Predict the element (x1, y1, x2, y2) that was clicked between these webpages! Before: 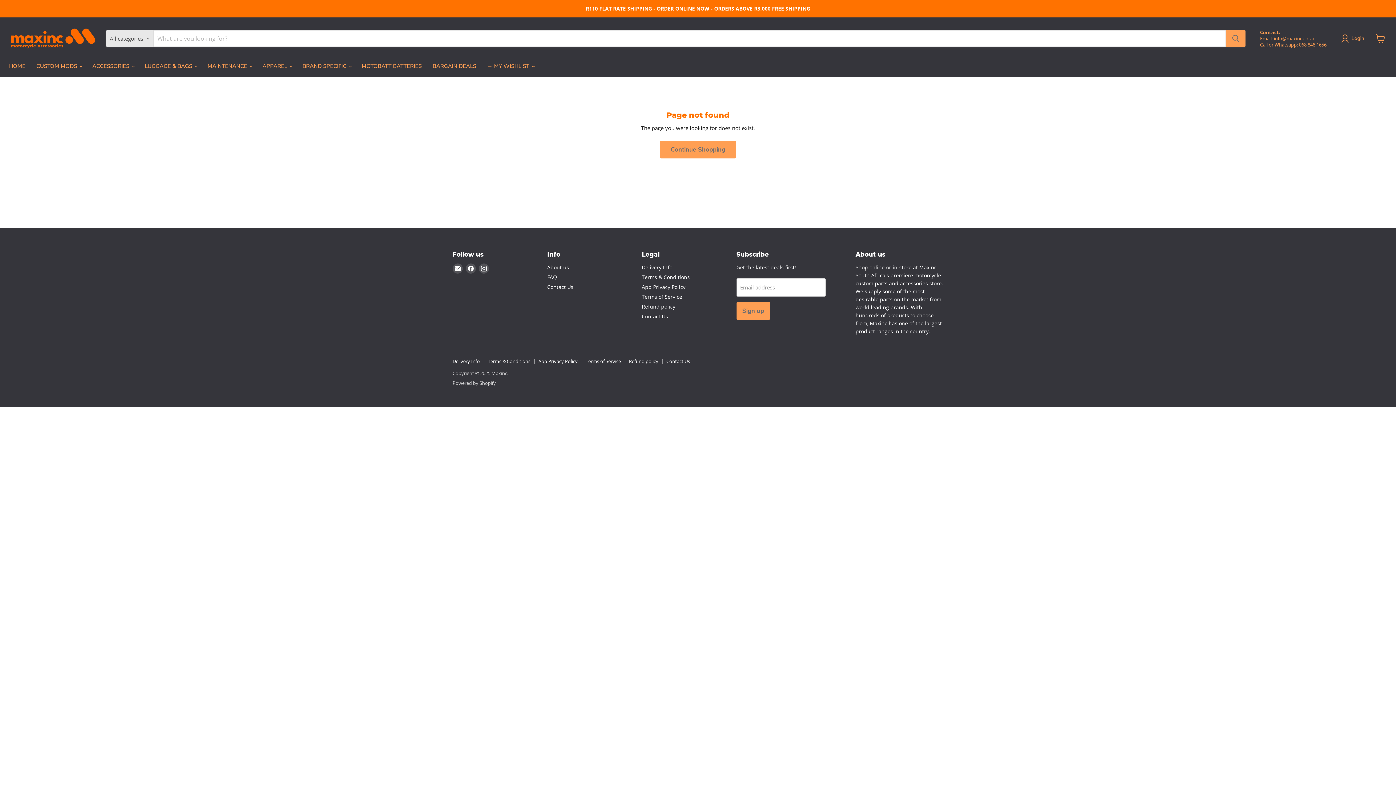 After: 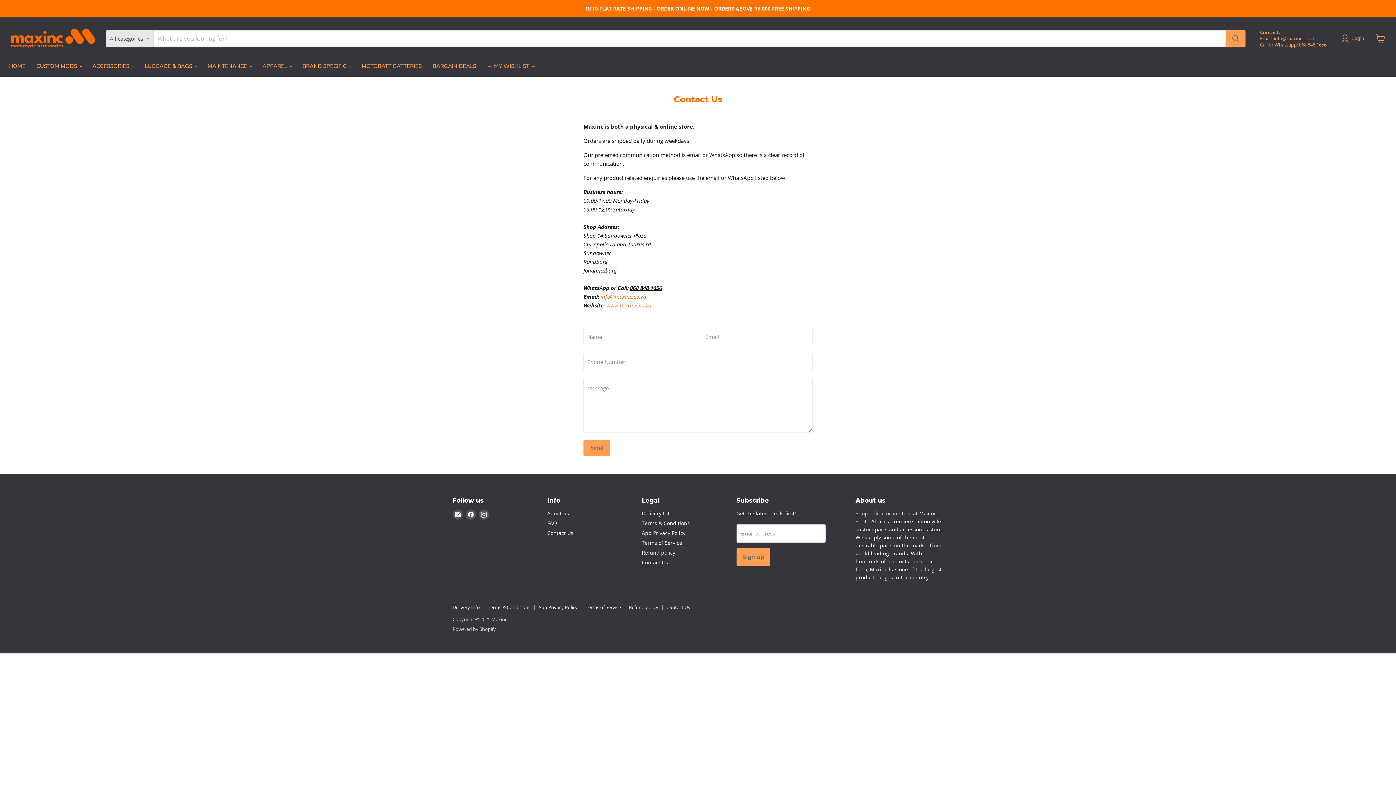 Action: bbox: (642, 313, 668, 320) label: Contact Us